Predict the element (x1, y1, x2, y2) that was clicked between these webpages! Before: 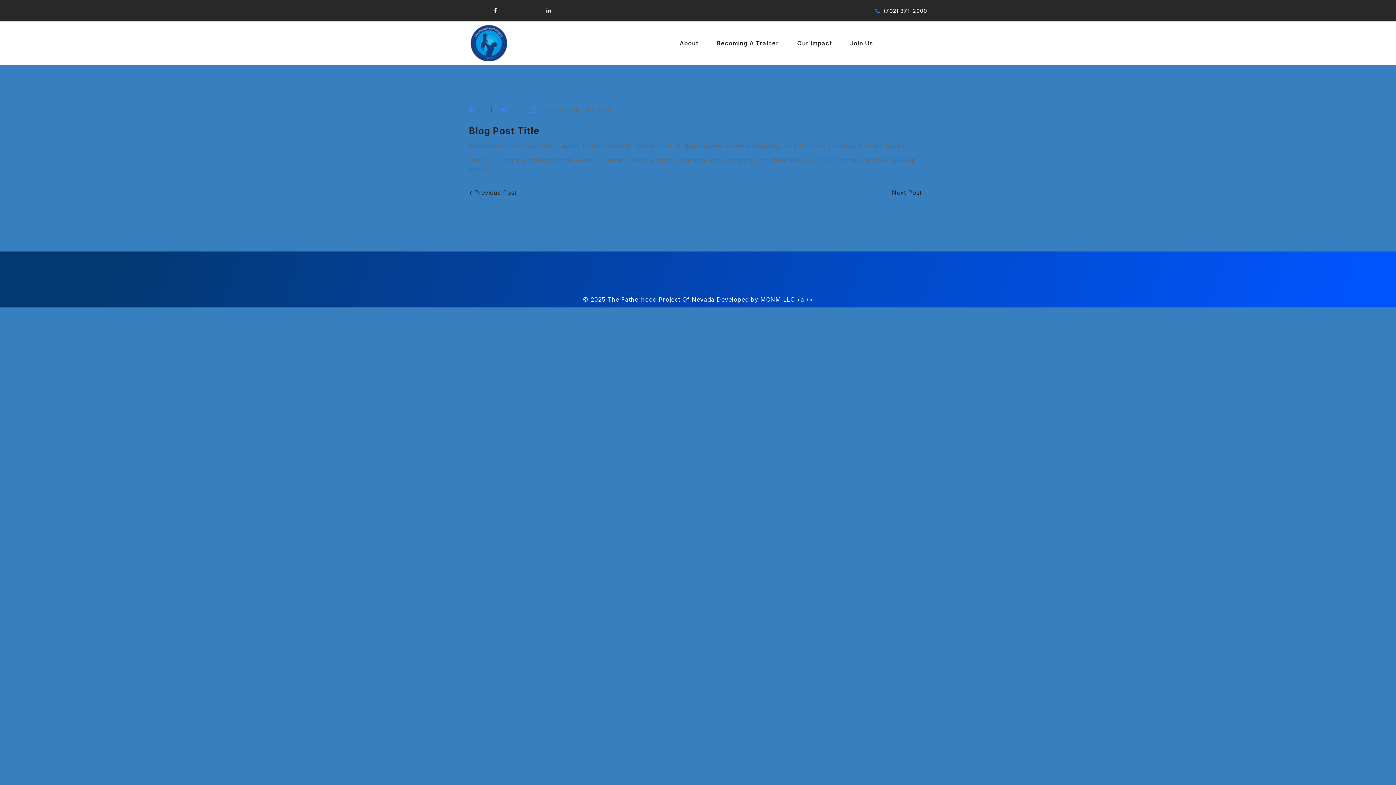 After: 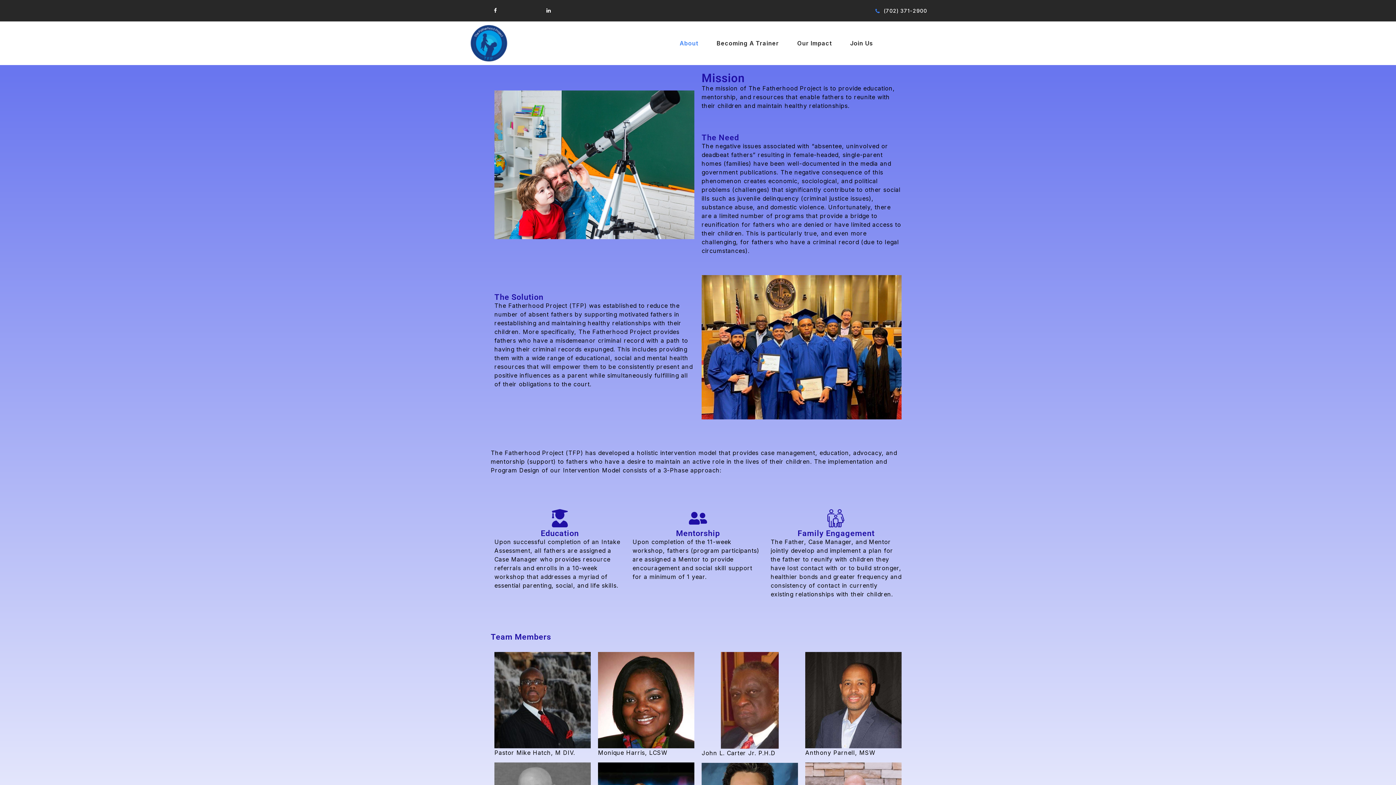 Action: label: About bbox: (679, 34, 698, 52)